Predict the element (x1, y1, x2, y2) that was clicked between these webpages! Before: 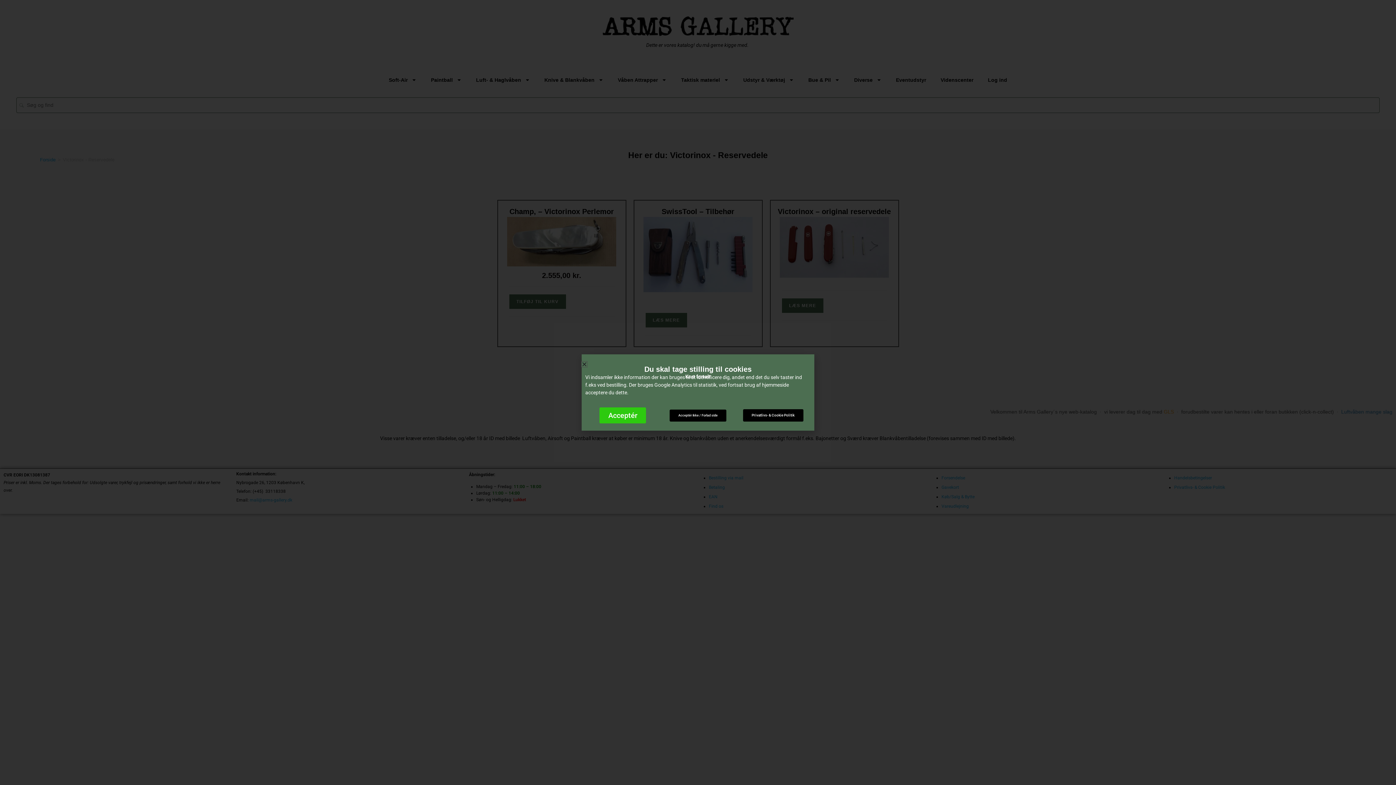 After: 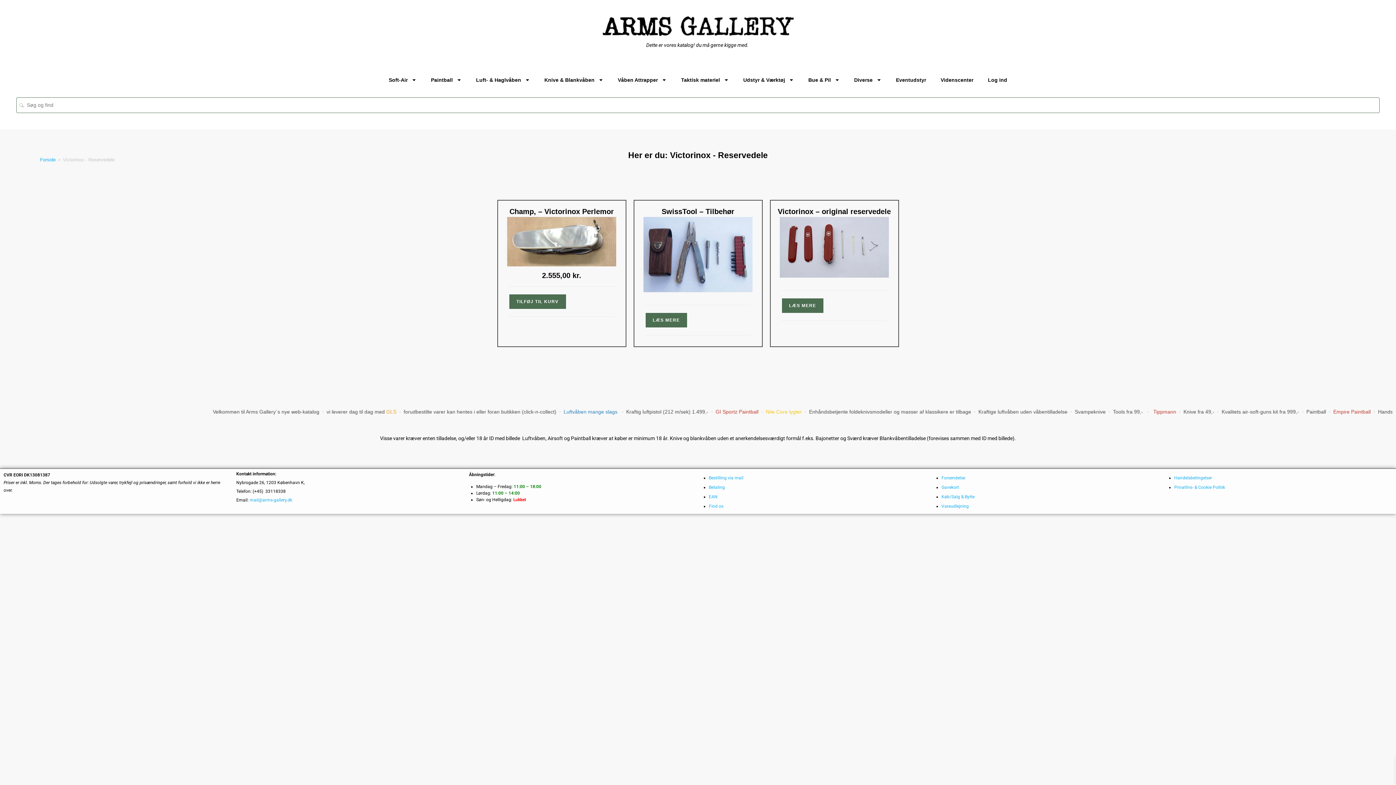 Action: bbox: (581, 361, 587, 367) label: Close